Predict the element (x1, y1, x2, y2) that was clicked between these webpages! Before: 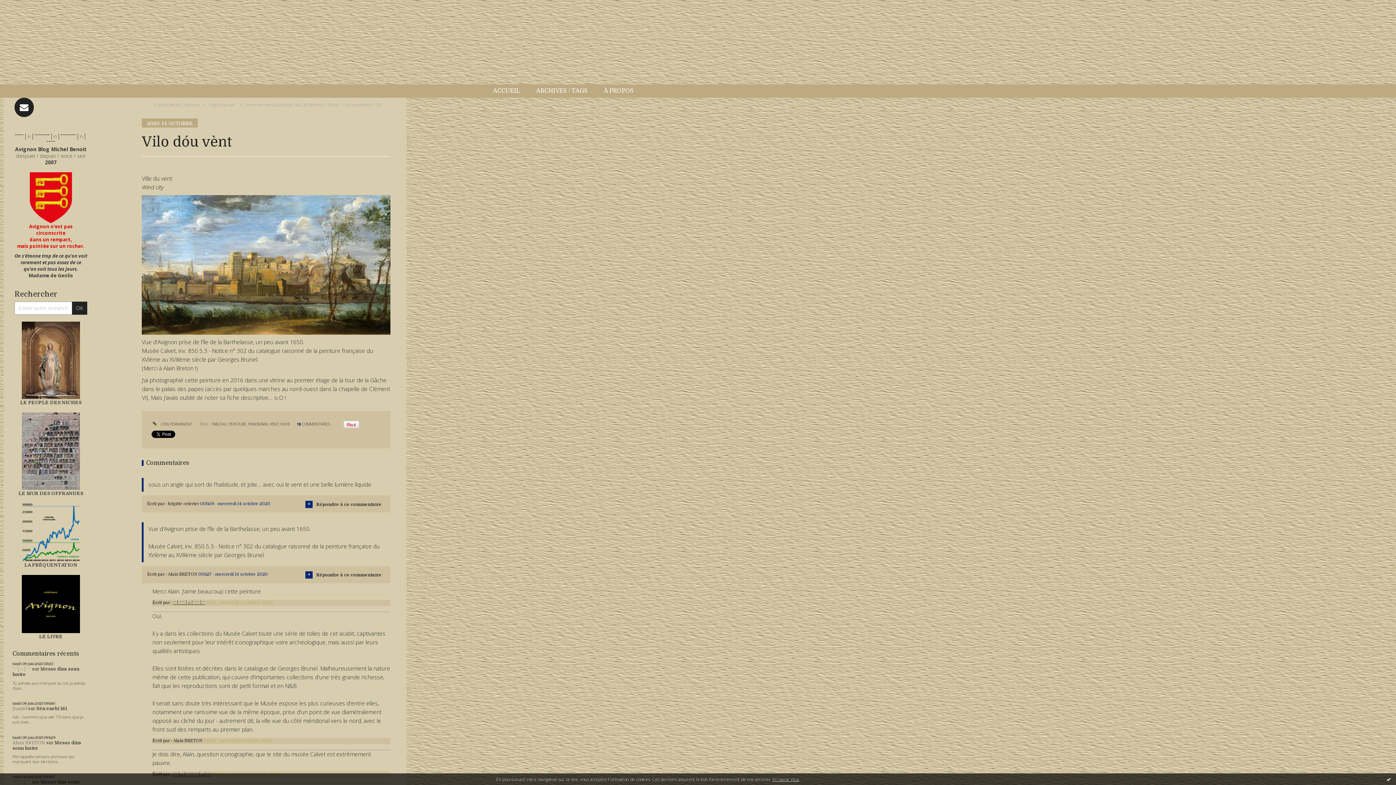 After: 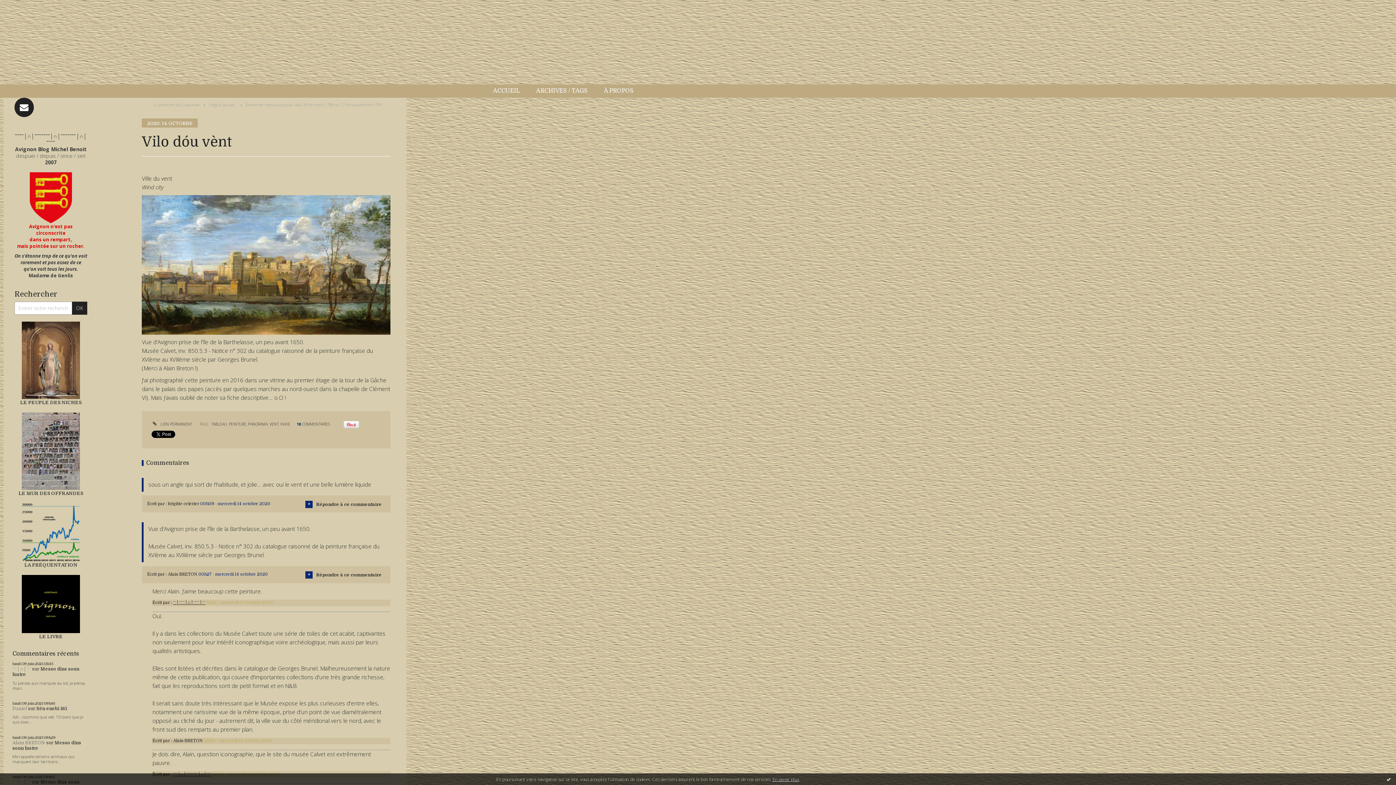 Action: label:  LIEN PERMANENT bbox: (151, 421, 191, 426)